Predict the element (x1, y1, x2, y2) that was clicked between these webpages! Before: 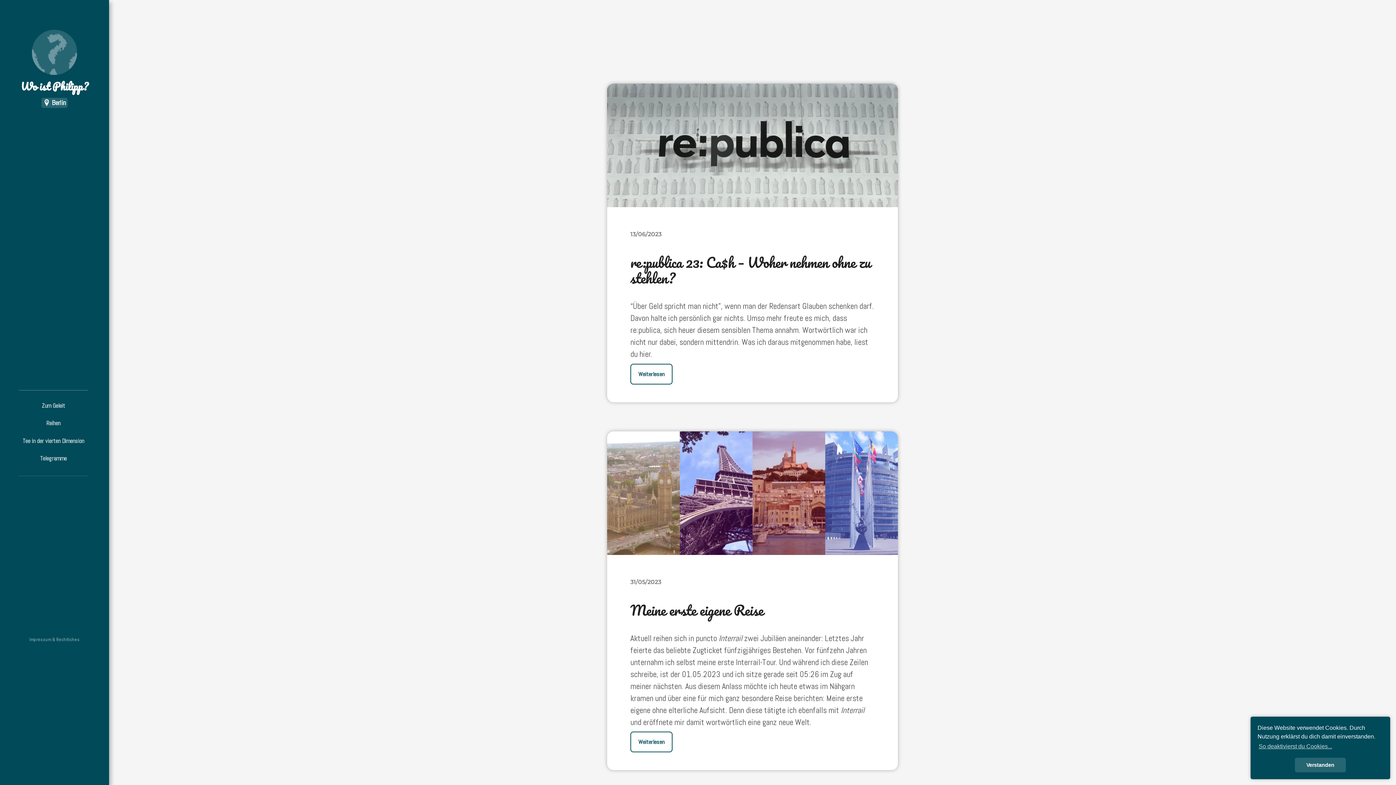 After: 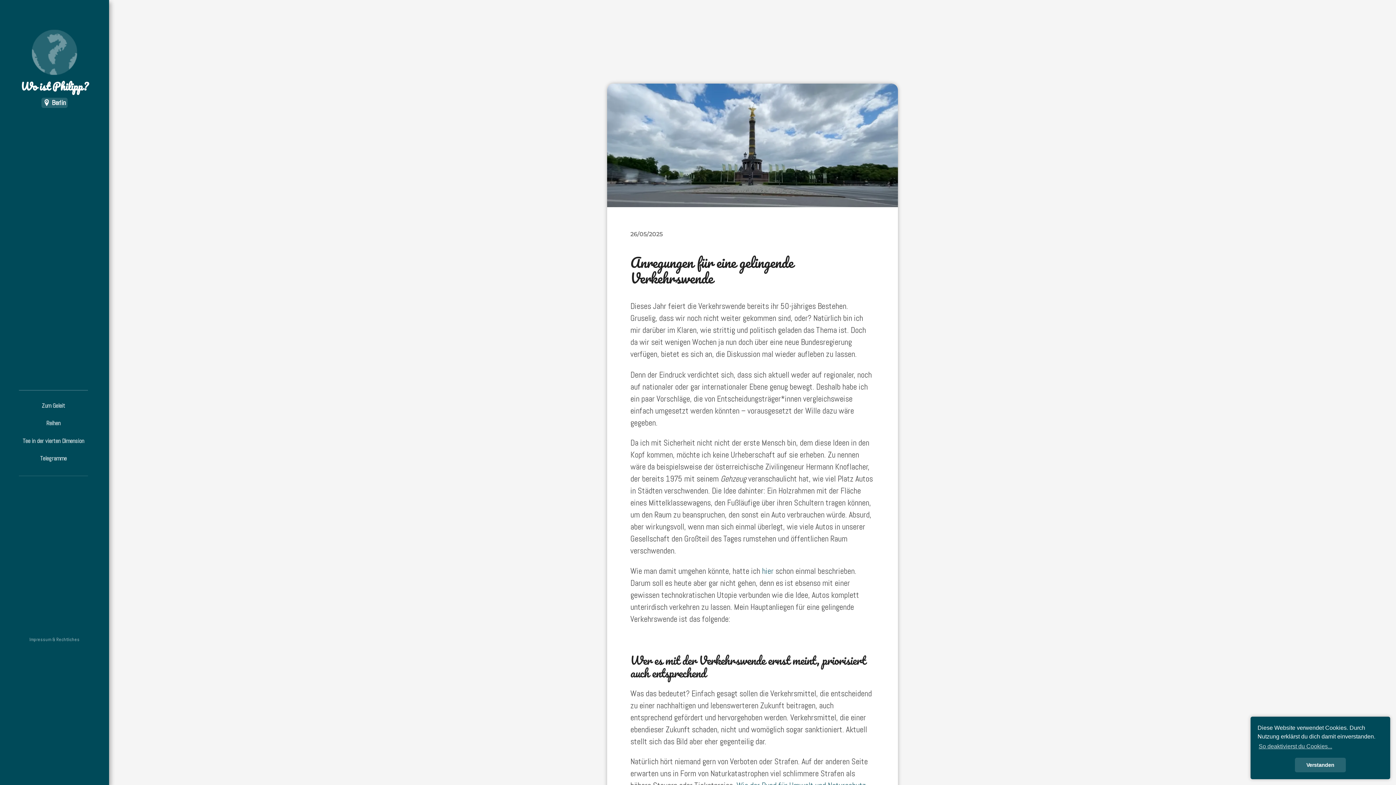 Action: bbox: (14, 29, 94, 94) label: Wo ist Philipp?